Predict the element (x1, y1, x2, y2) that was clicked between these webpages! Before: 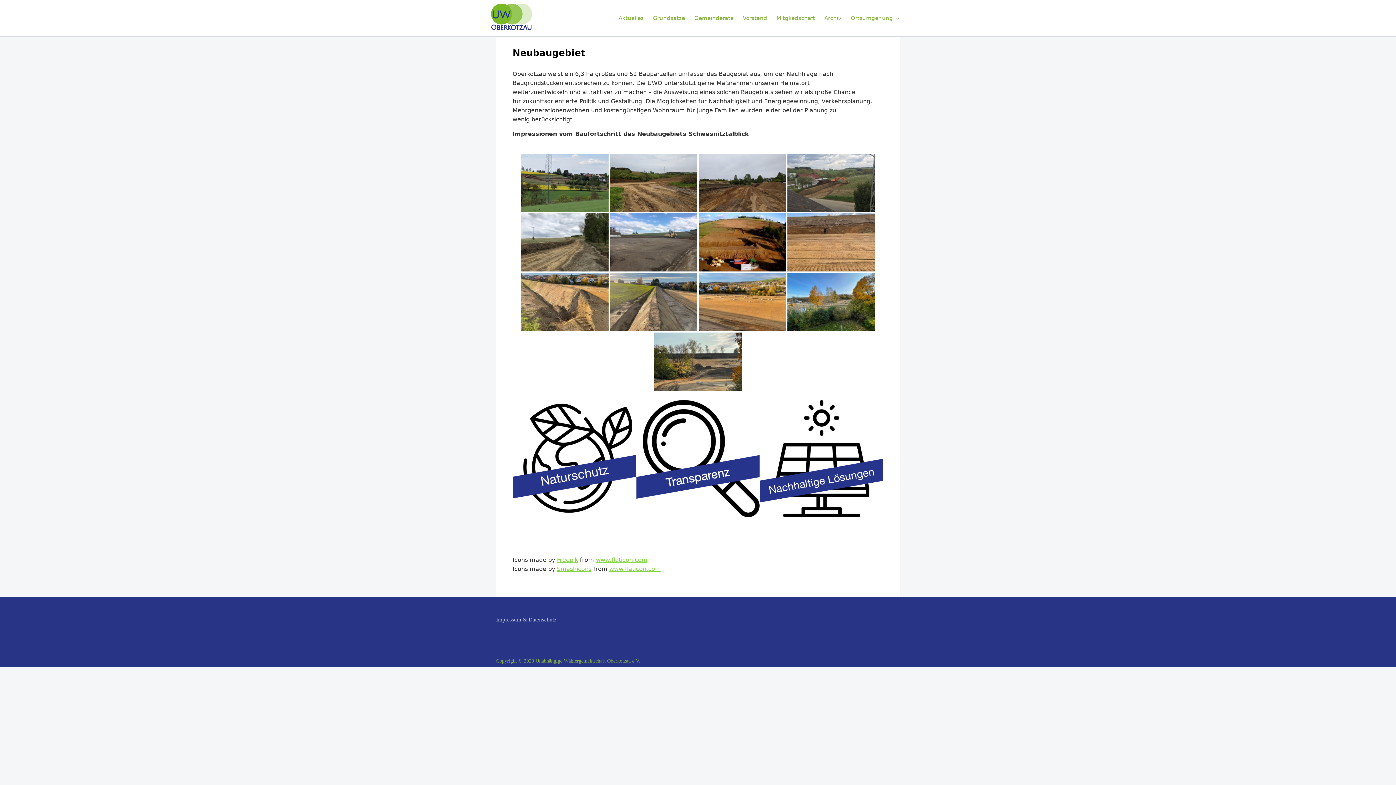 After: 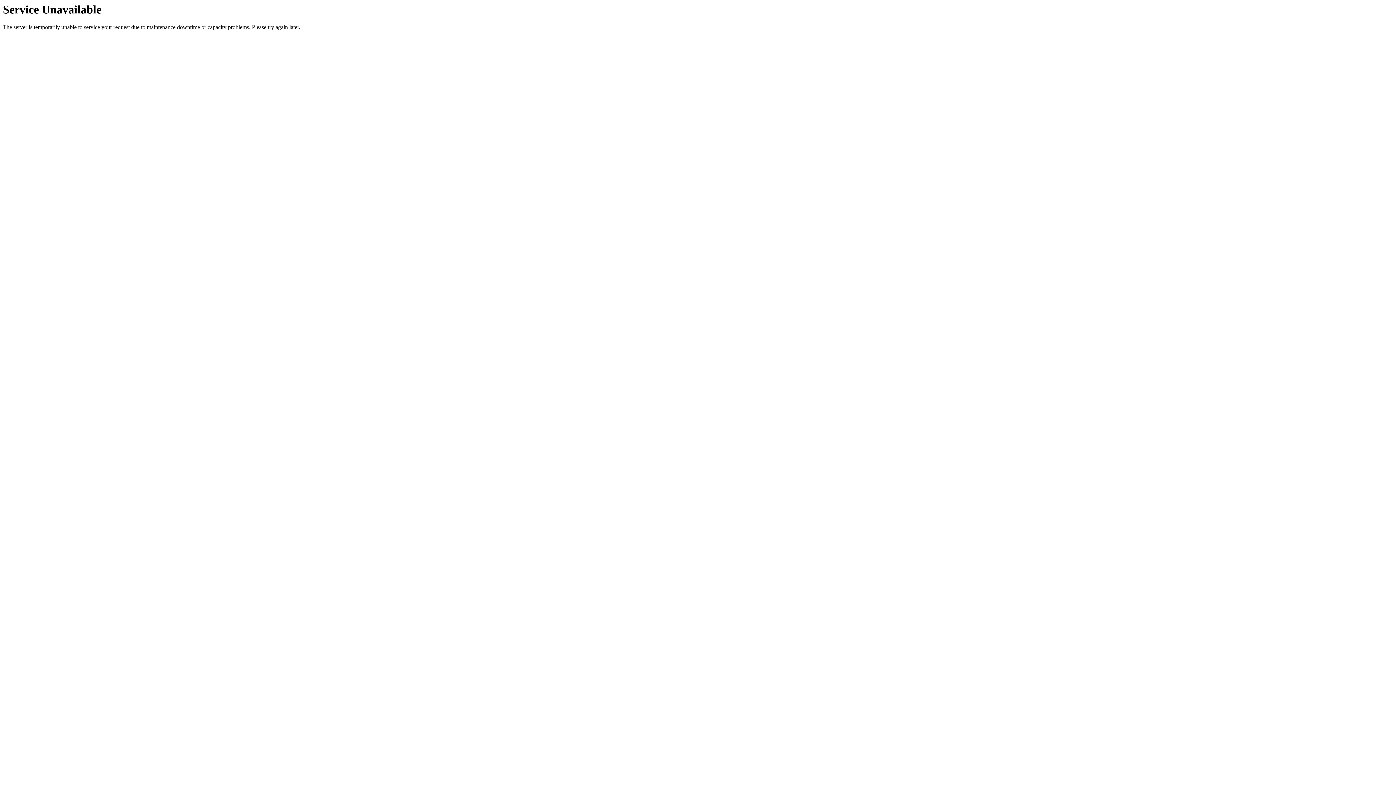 Action: label: Aktuelles bbox: (614, 10, 648, 25)